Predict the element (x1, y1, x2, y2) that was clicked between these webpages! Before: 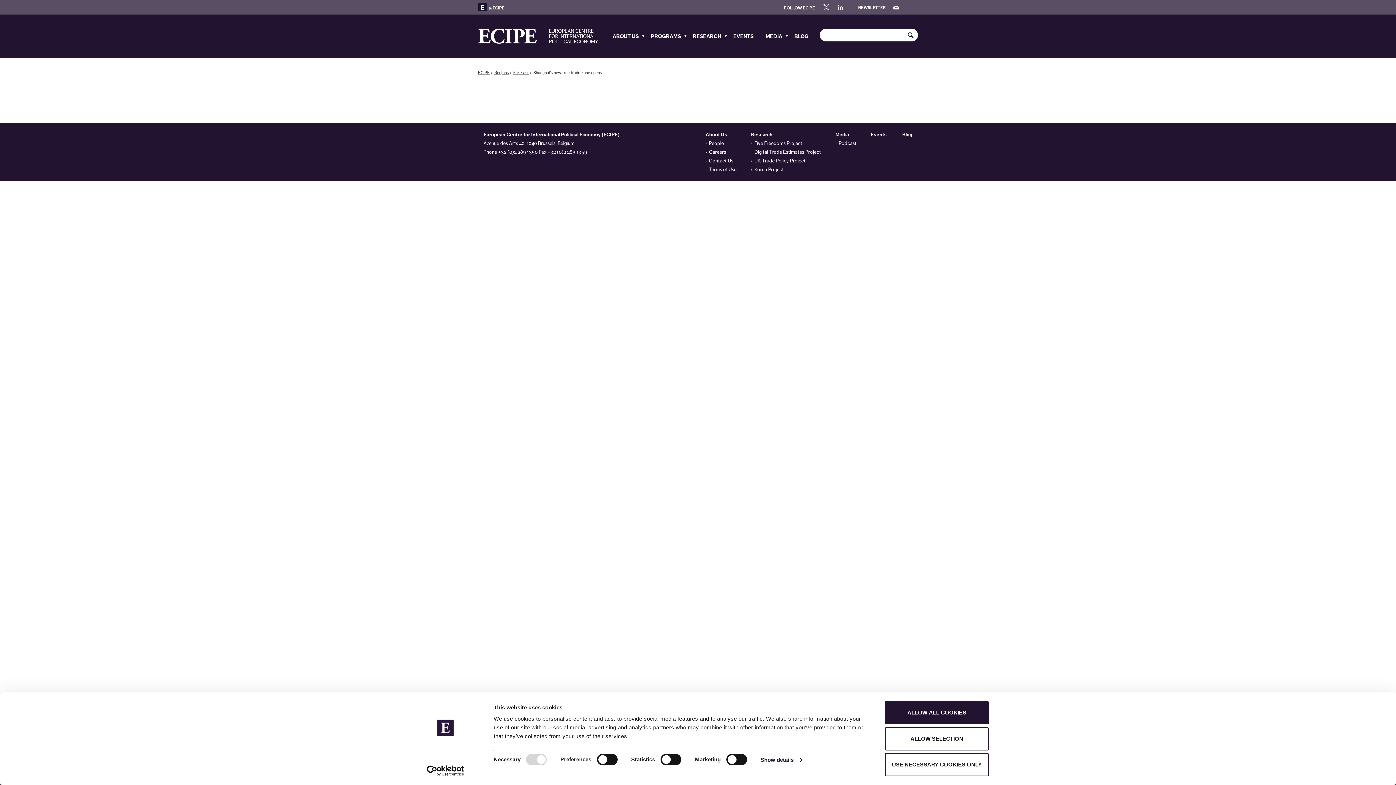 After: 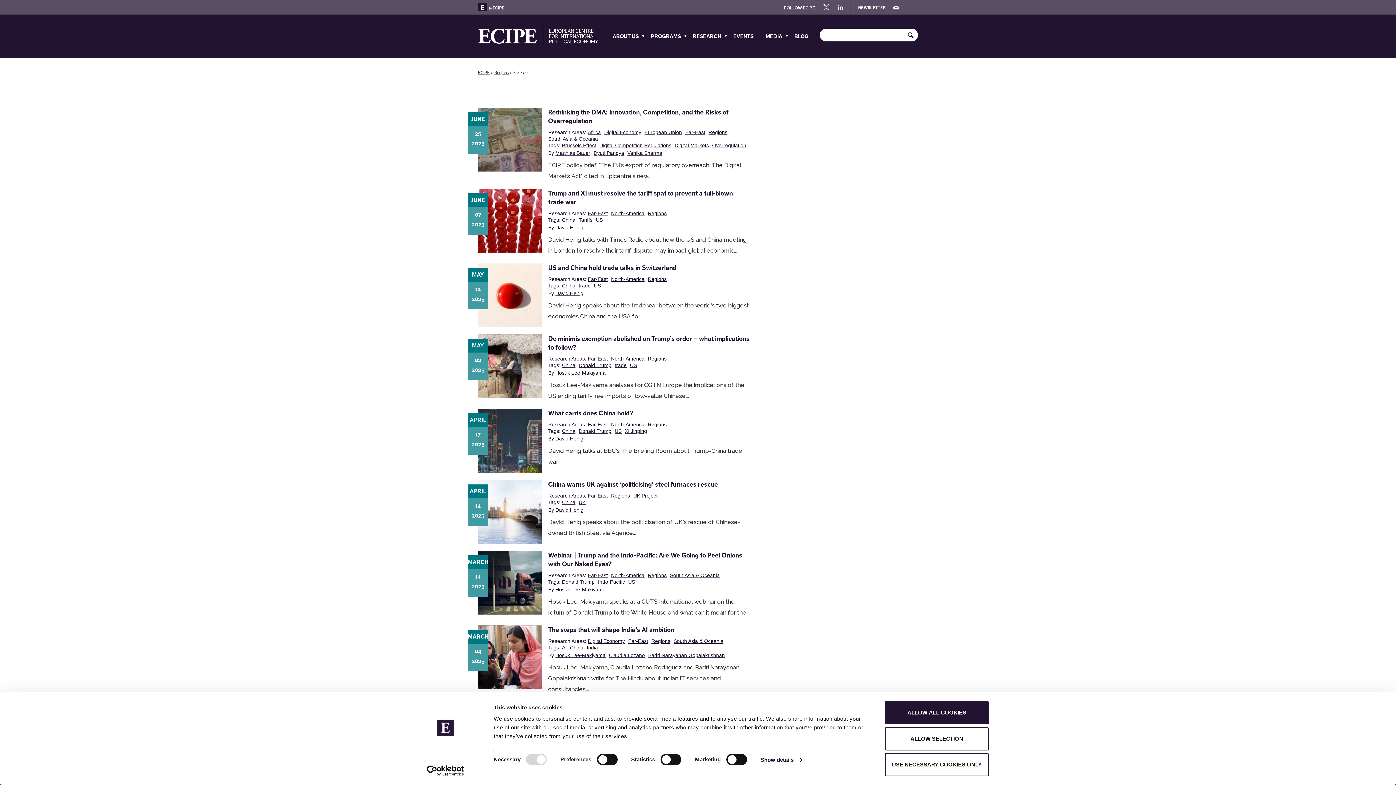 Action: bbox: (513, 70, 528, 75) label: Far-East